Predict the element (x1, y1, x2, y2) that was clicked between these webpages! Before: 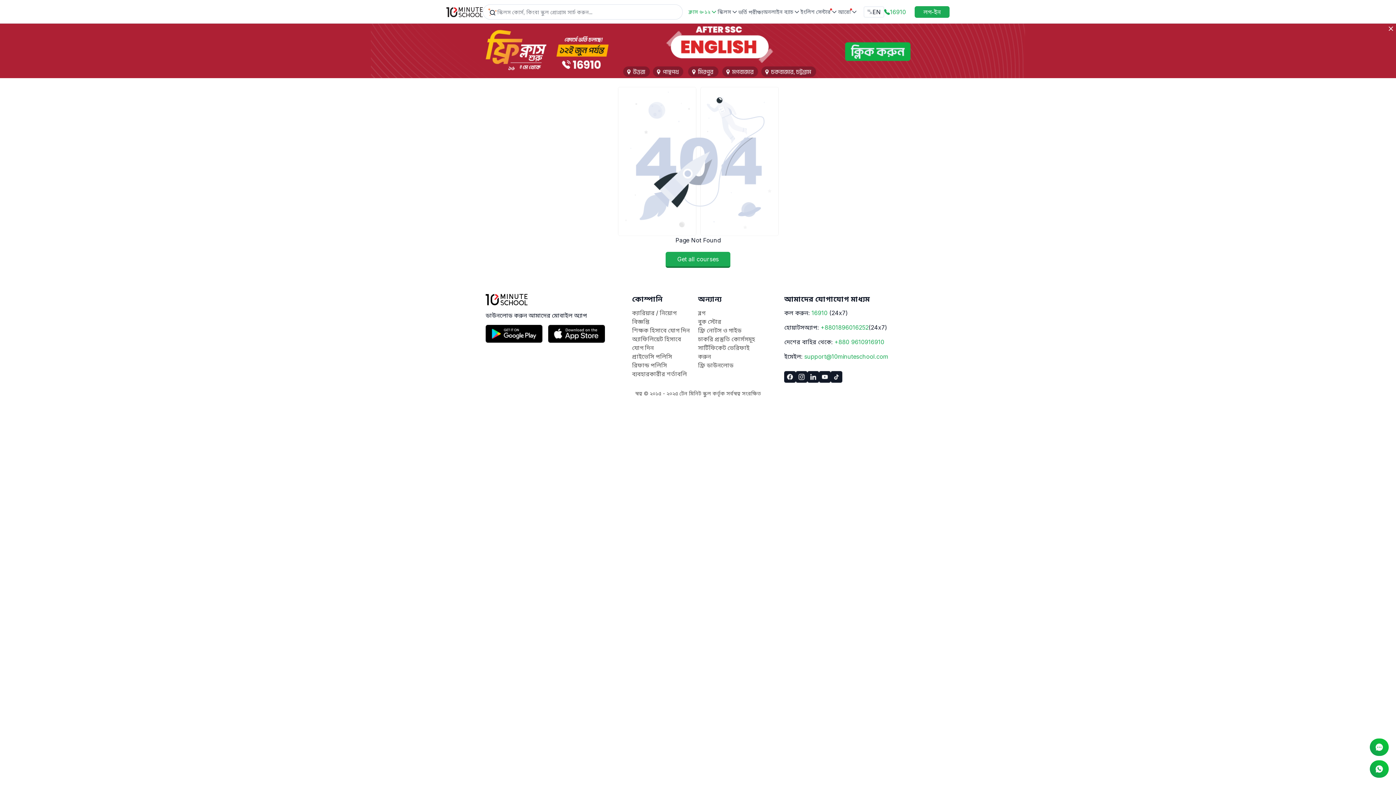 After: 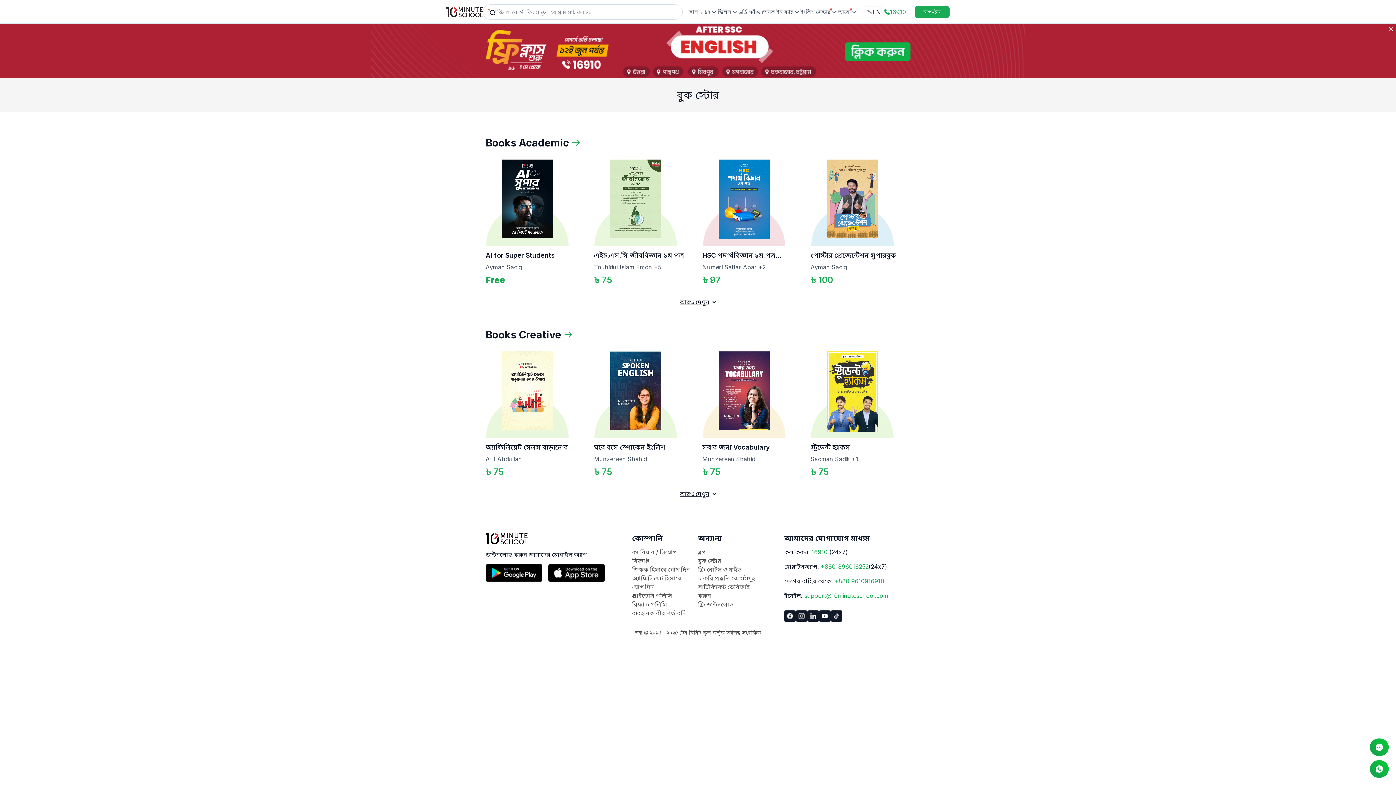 Action: bbox: (698, 318, 721, 325) label: বুক স্টোর